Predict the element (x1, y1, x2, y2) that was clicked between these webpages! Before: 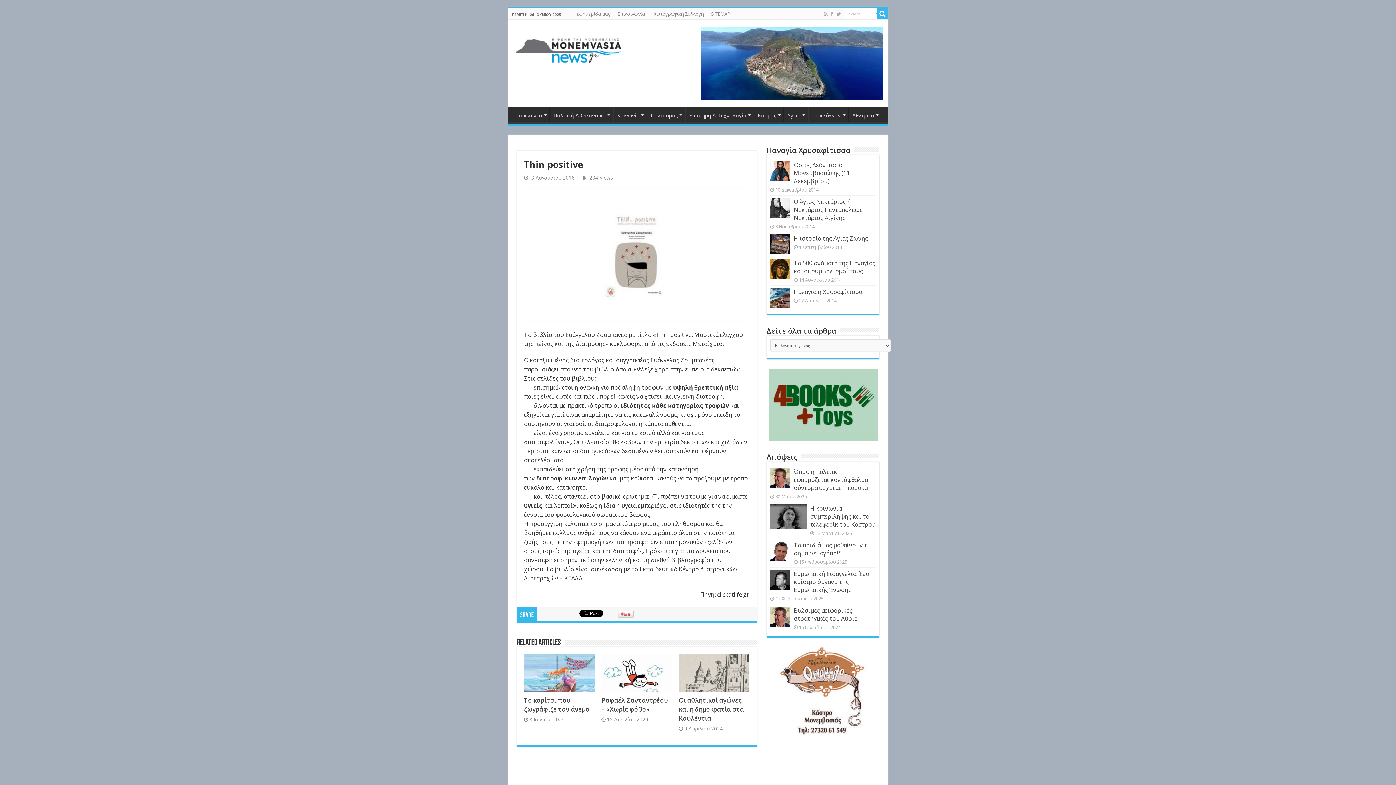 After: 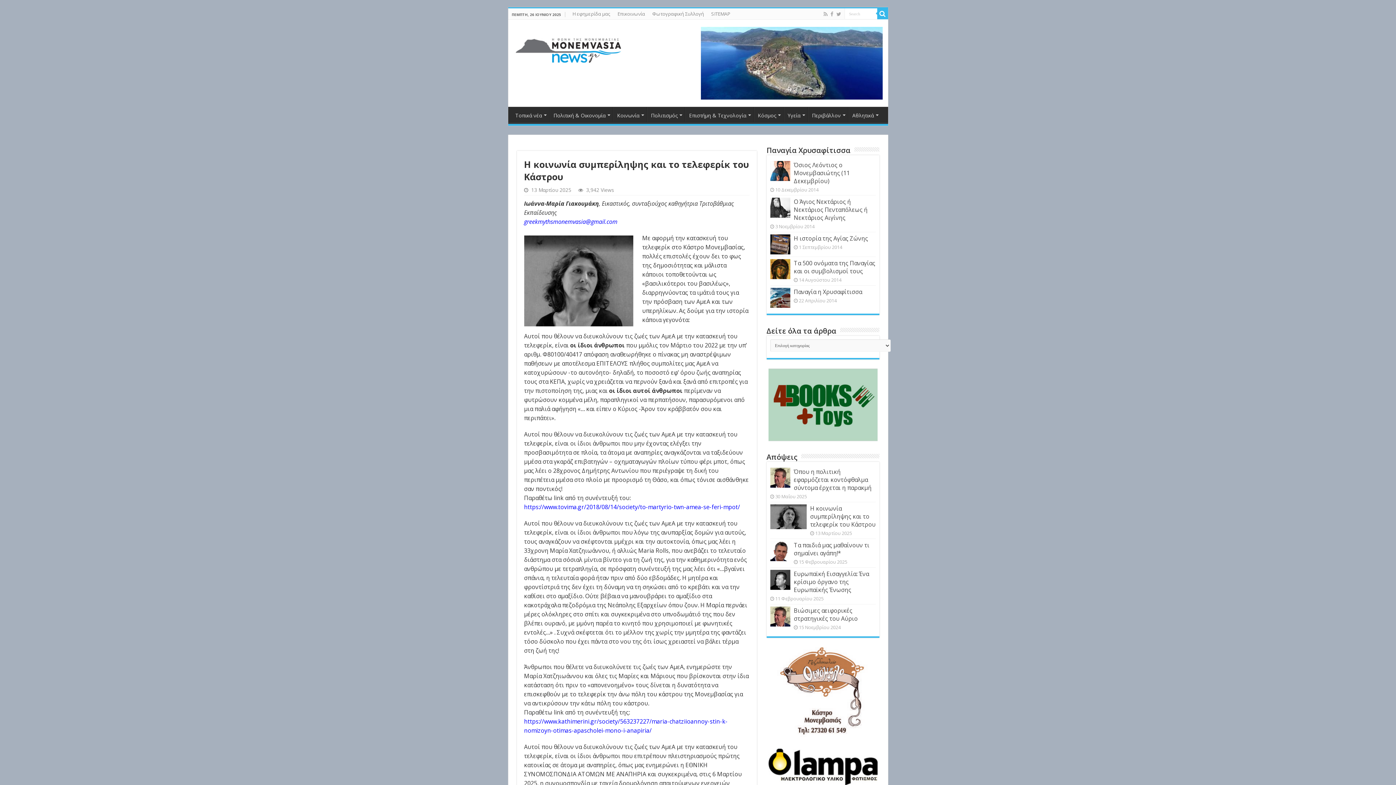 Action: bbox: (810, 504, 875, 528) label: Η κοινωνία συμπερίληψης και το τελεφερίκ του Κάστρου